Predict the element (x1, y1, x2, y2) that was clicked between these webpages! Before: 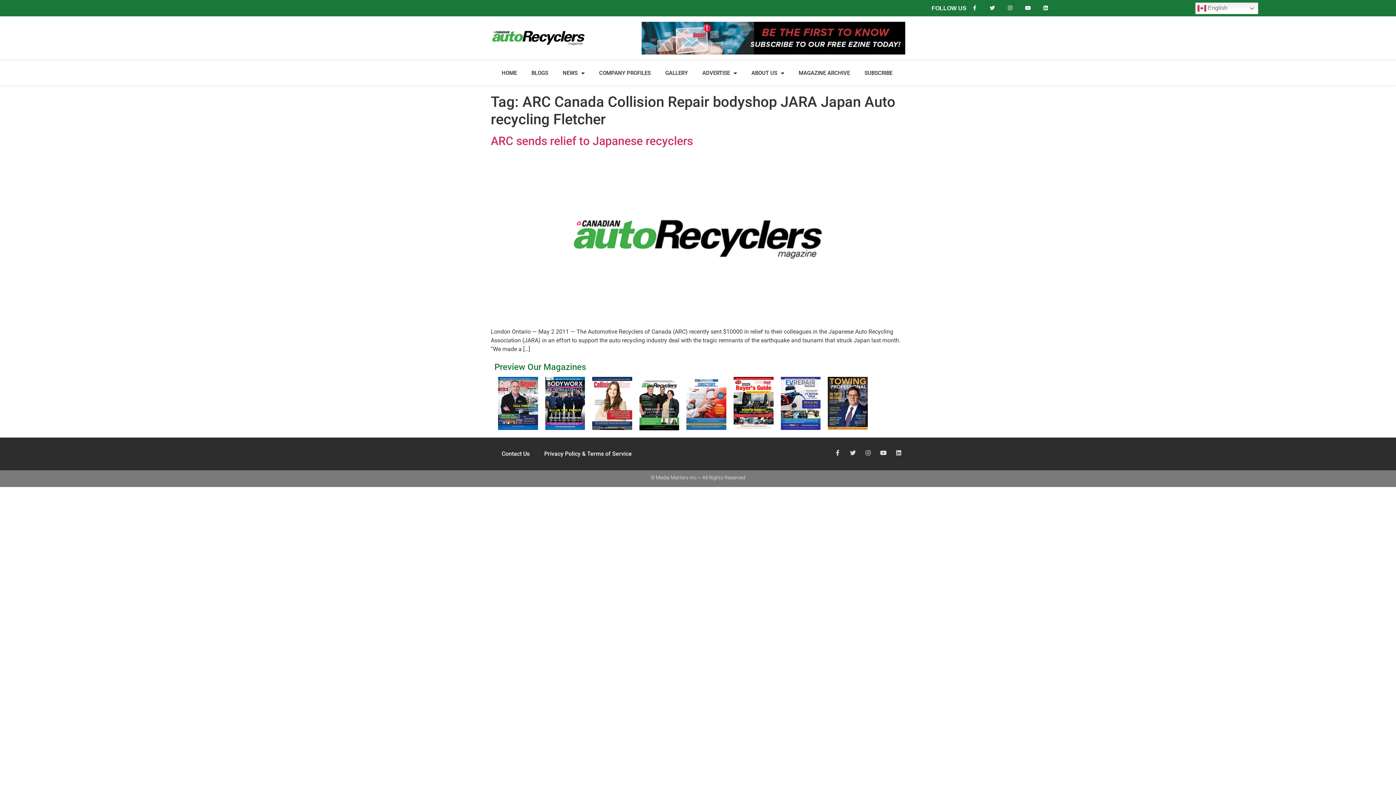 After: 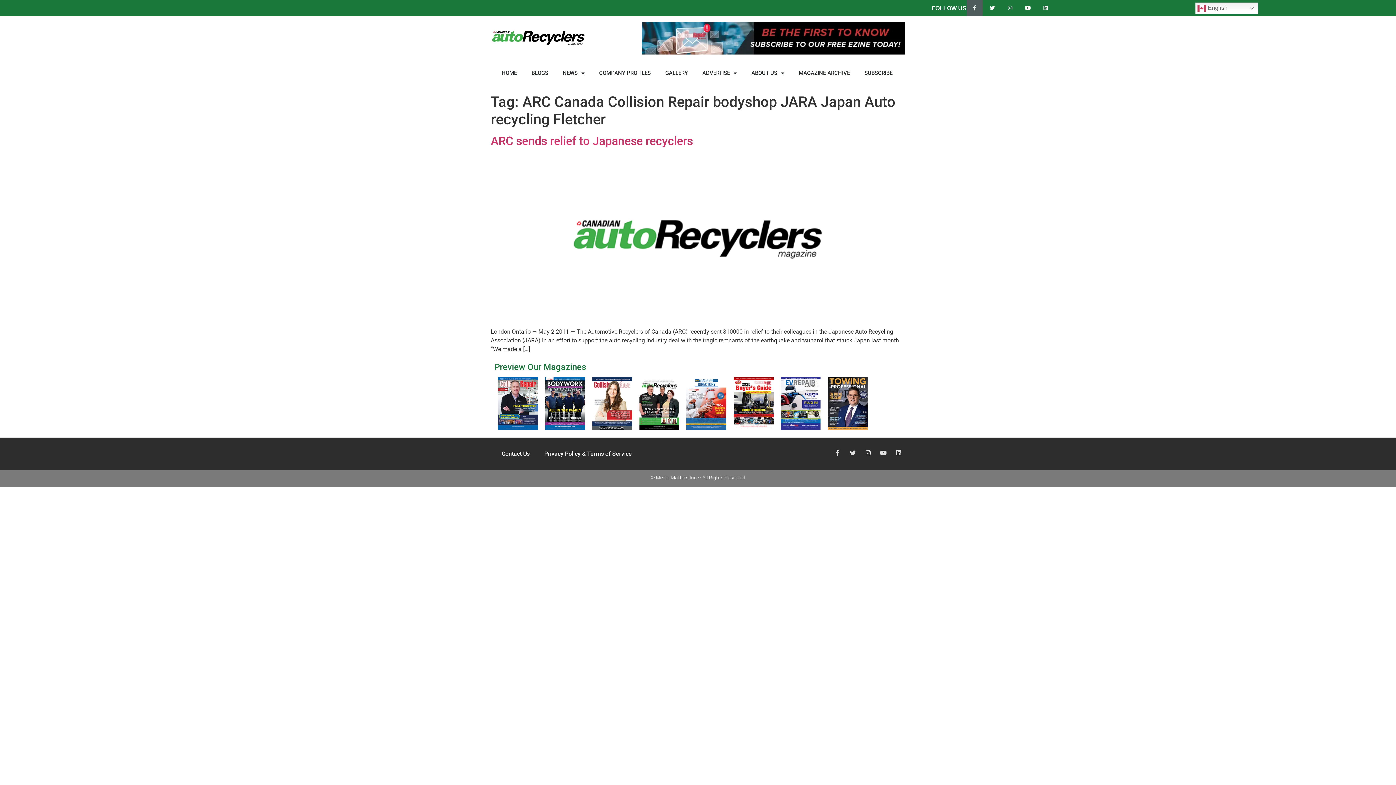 Action: bbox: (966, 0, 983, 16) label: Facebook-f